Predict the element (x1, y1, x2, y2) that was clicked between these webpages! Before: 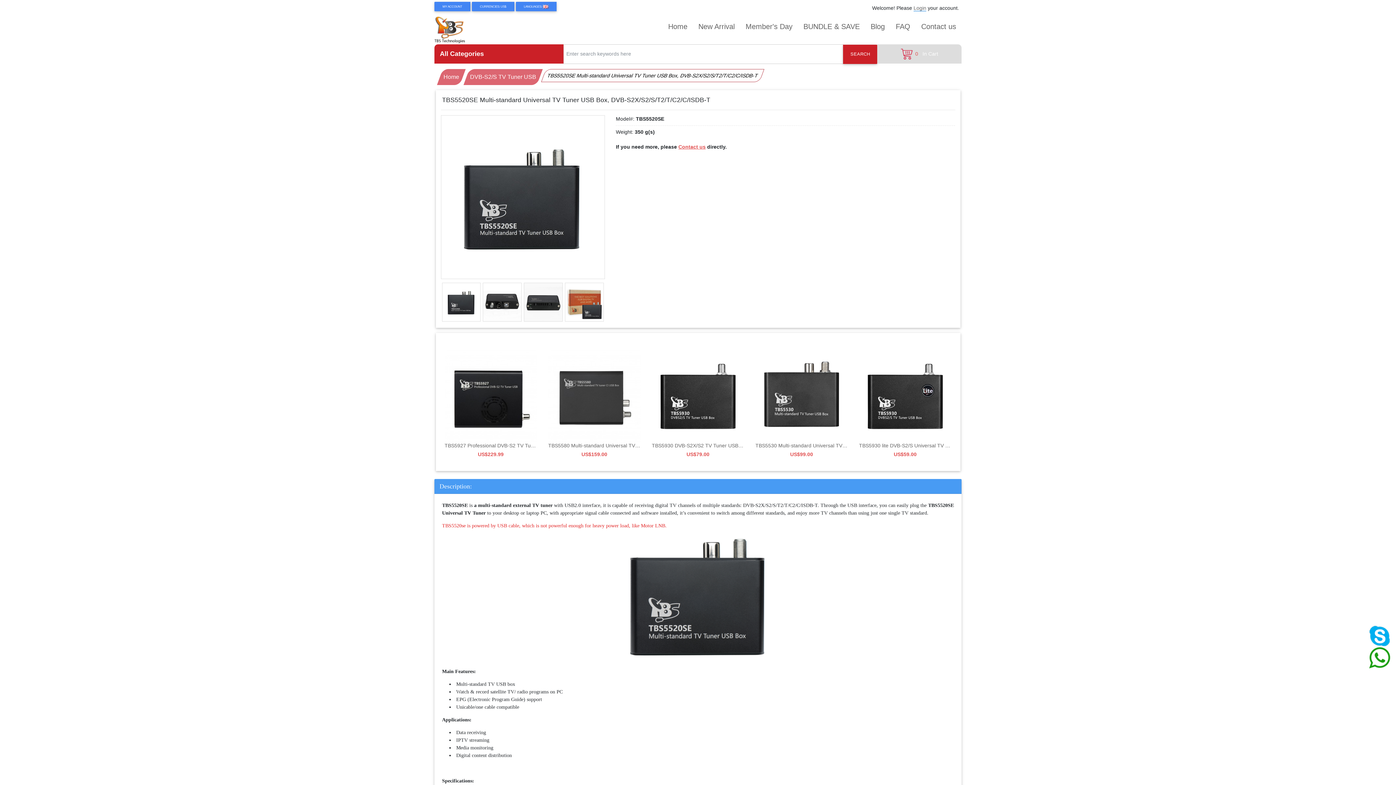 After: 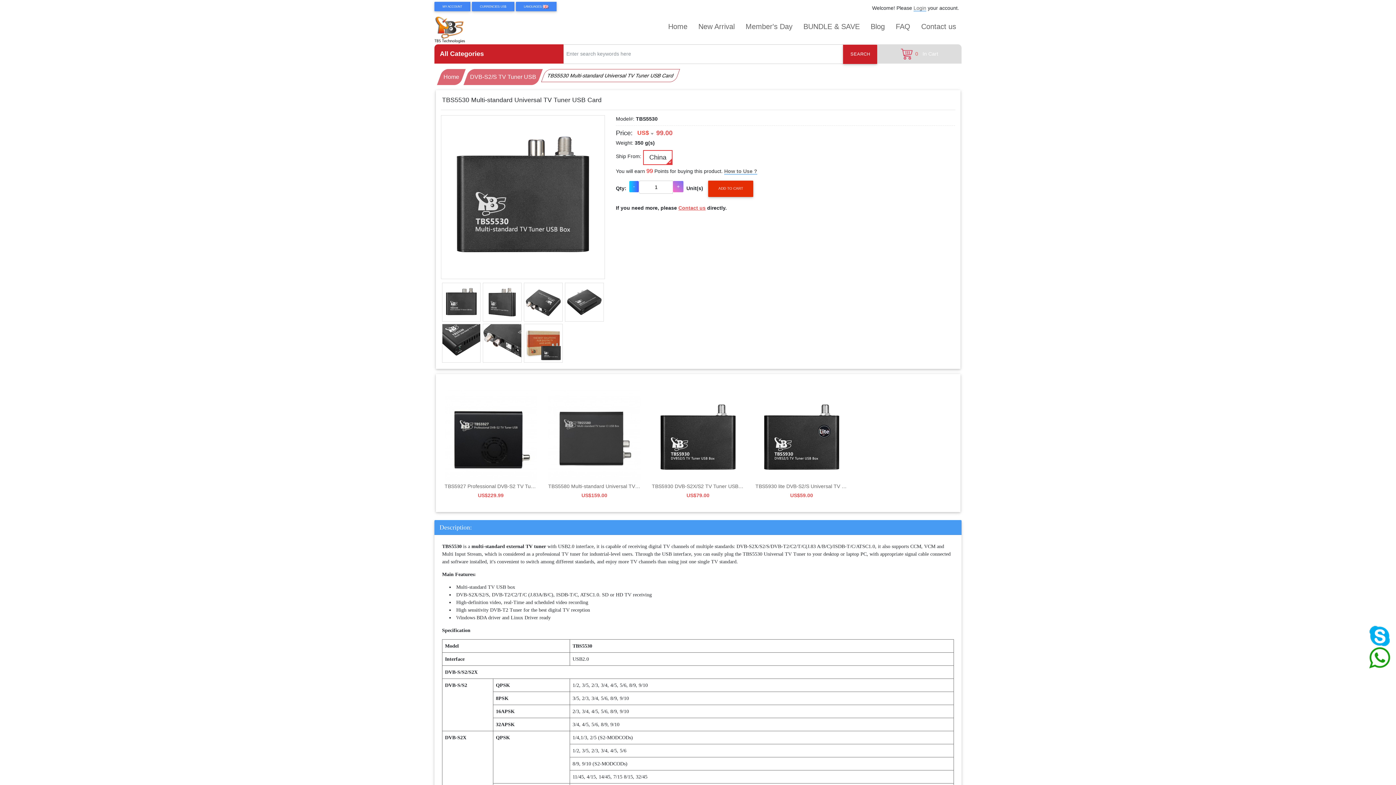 Action: bbox: (755, 442, 848, 449) label: TBS5530 Multi-standard Universal TV Tuner USB Card